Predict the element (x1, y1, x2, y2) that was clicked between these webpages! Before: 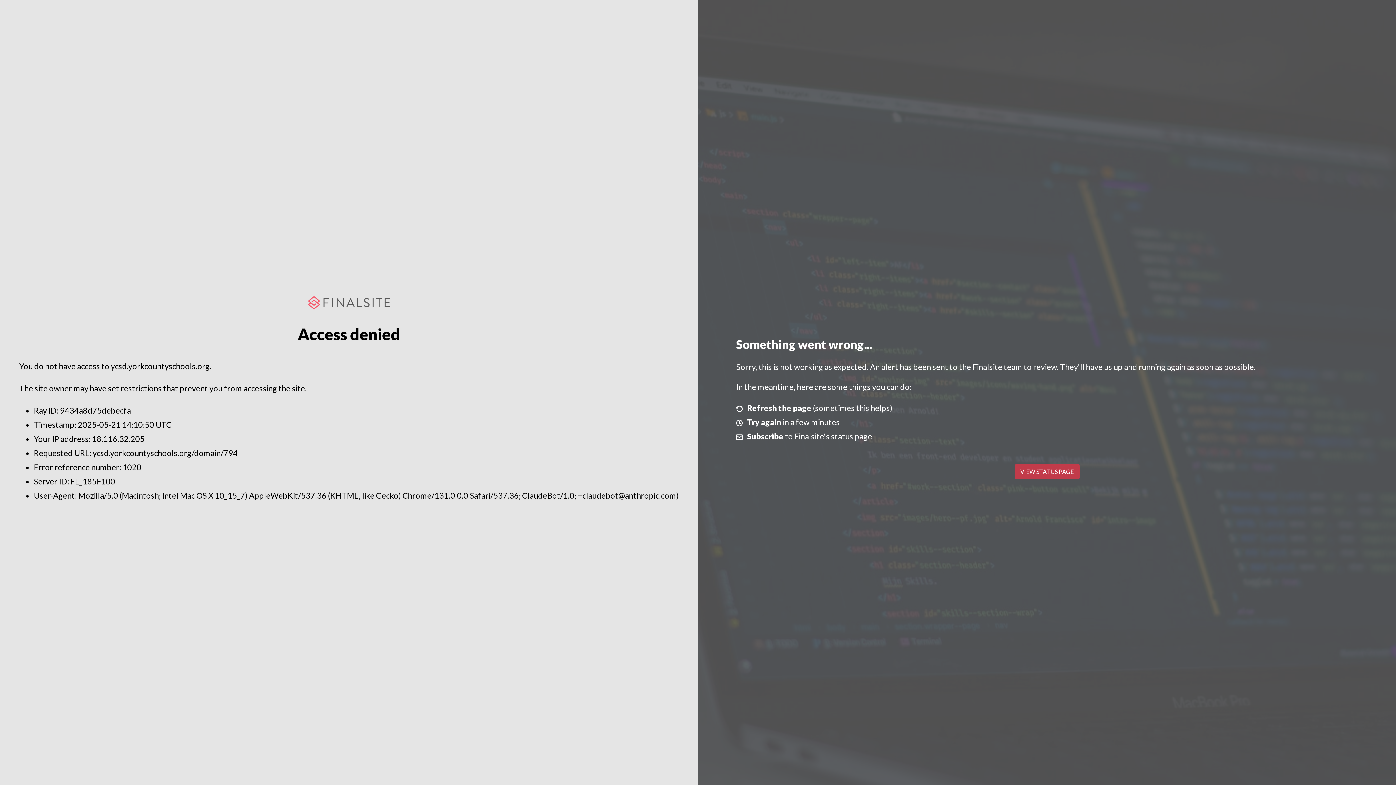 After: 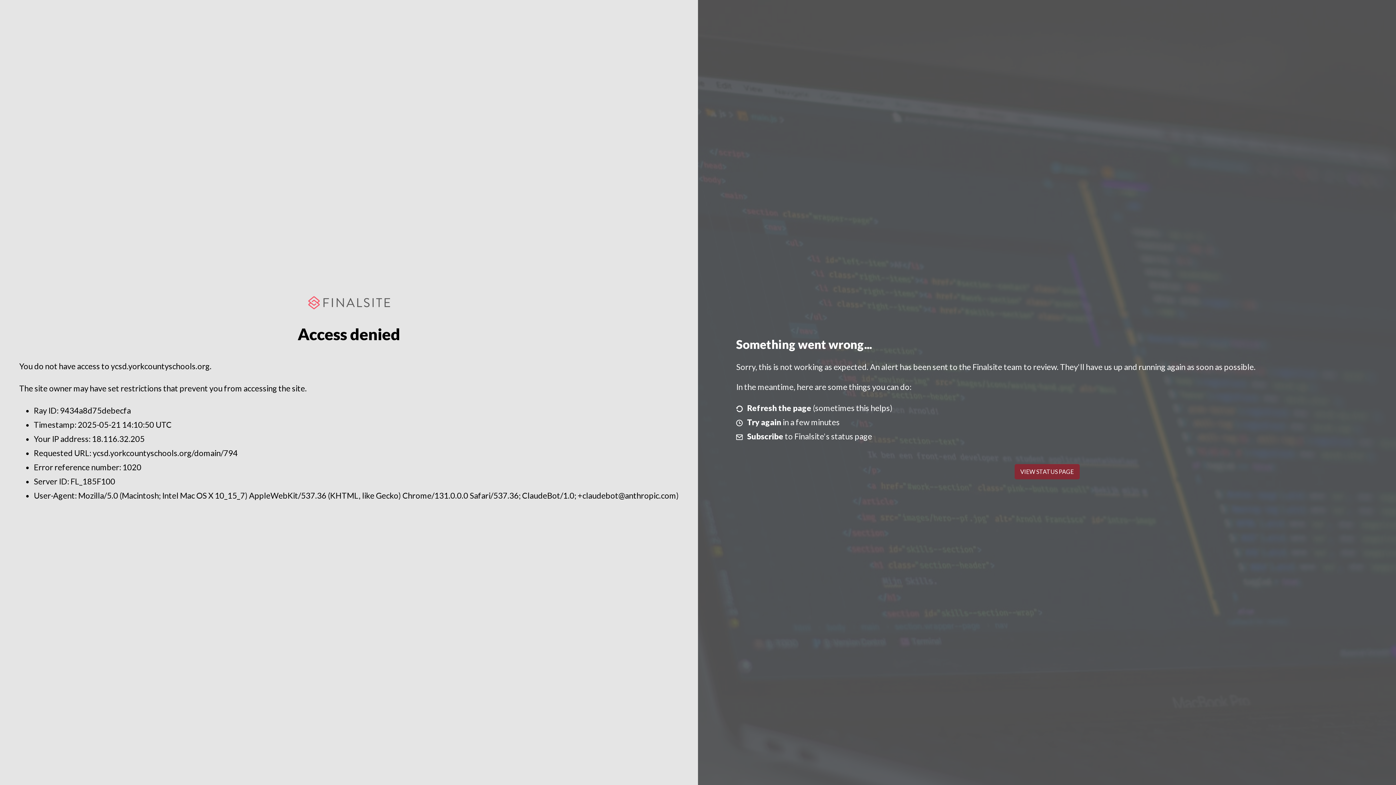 Action: bbox: (1014, 464, 1079, 479) label: VIEW STATUS PAGE